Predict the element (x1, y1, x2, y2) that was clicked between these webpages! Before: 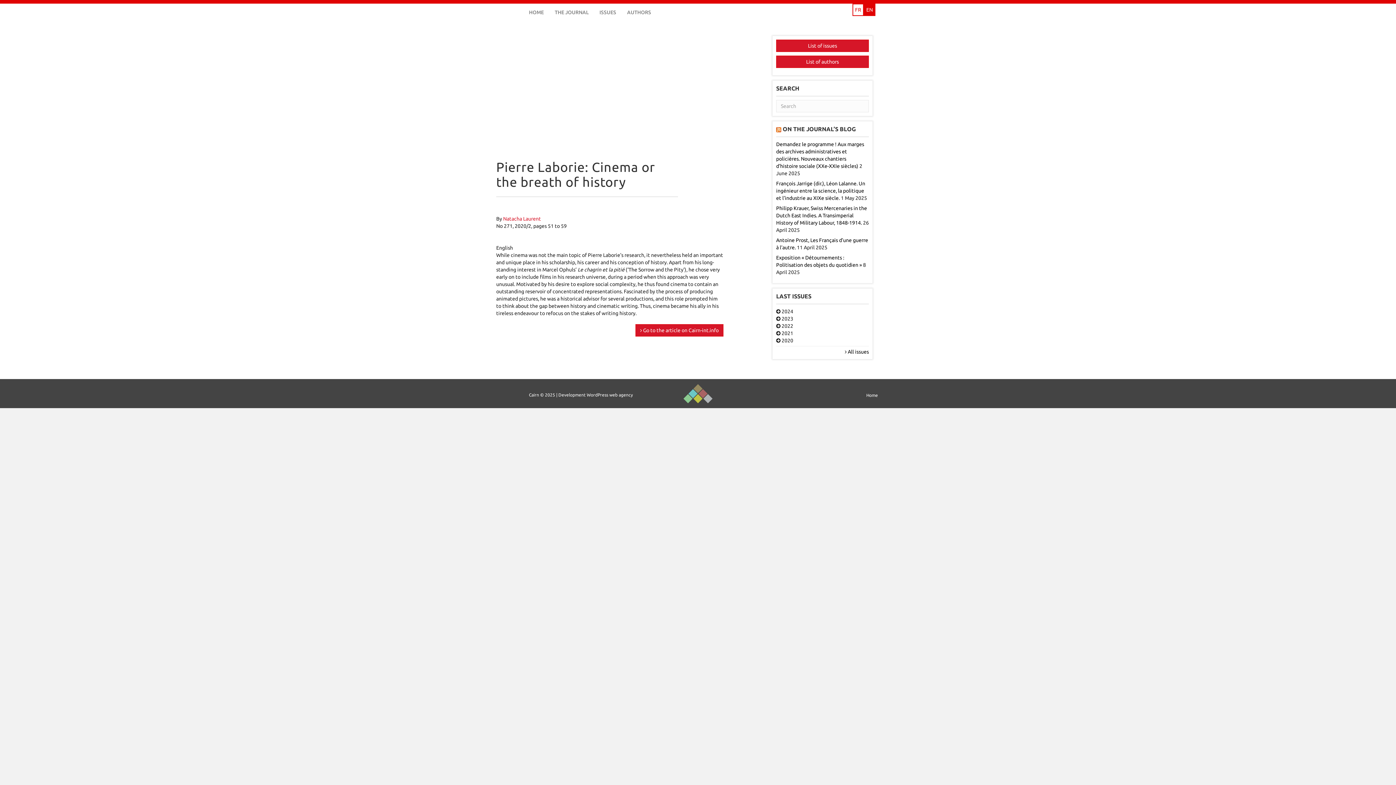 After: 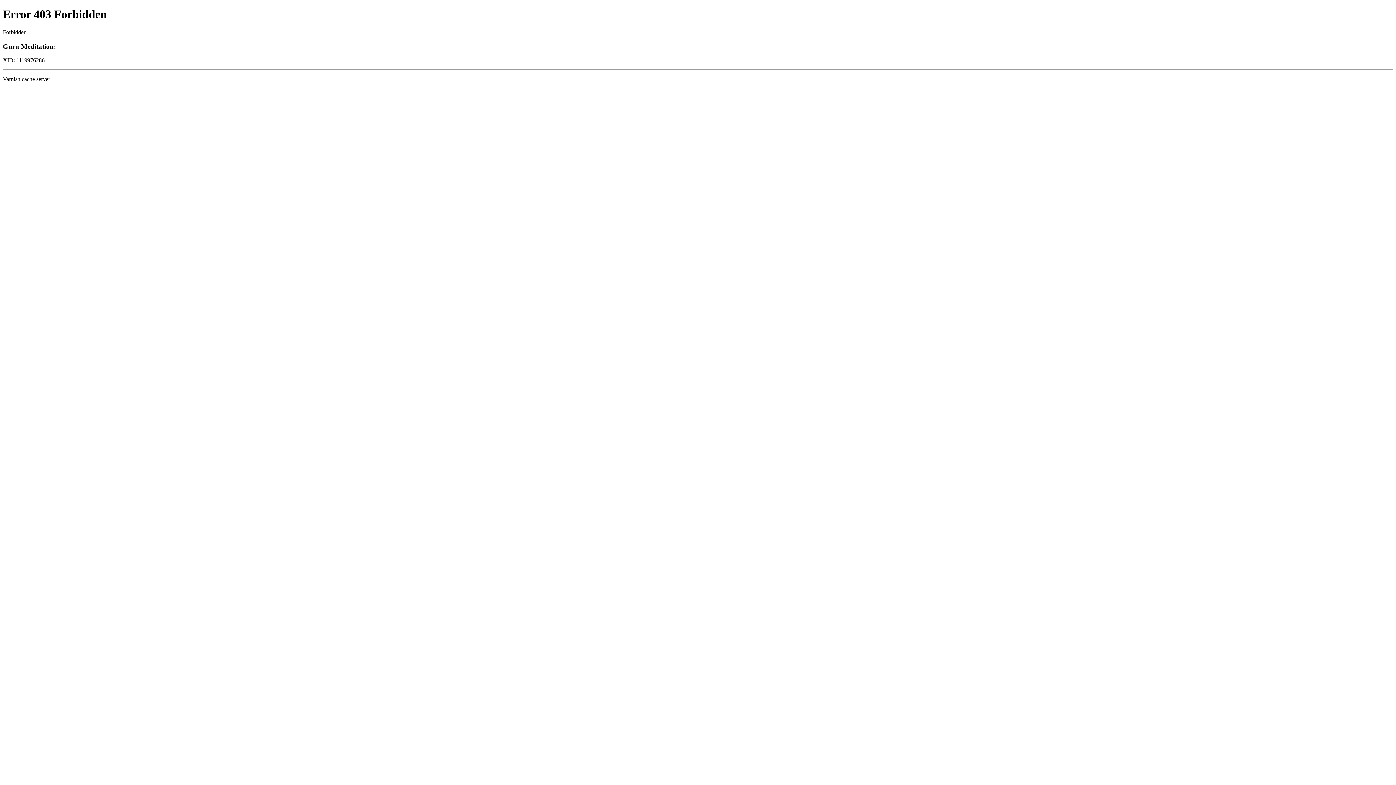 Action: bbox: (776, 180, 865, 201) label: François Jarrige (dir.), Léon Lalanne. Un ingénieur entre la science, la politique et l’industrie au XIXe siècle.